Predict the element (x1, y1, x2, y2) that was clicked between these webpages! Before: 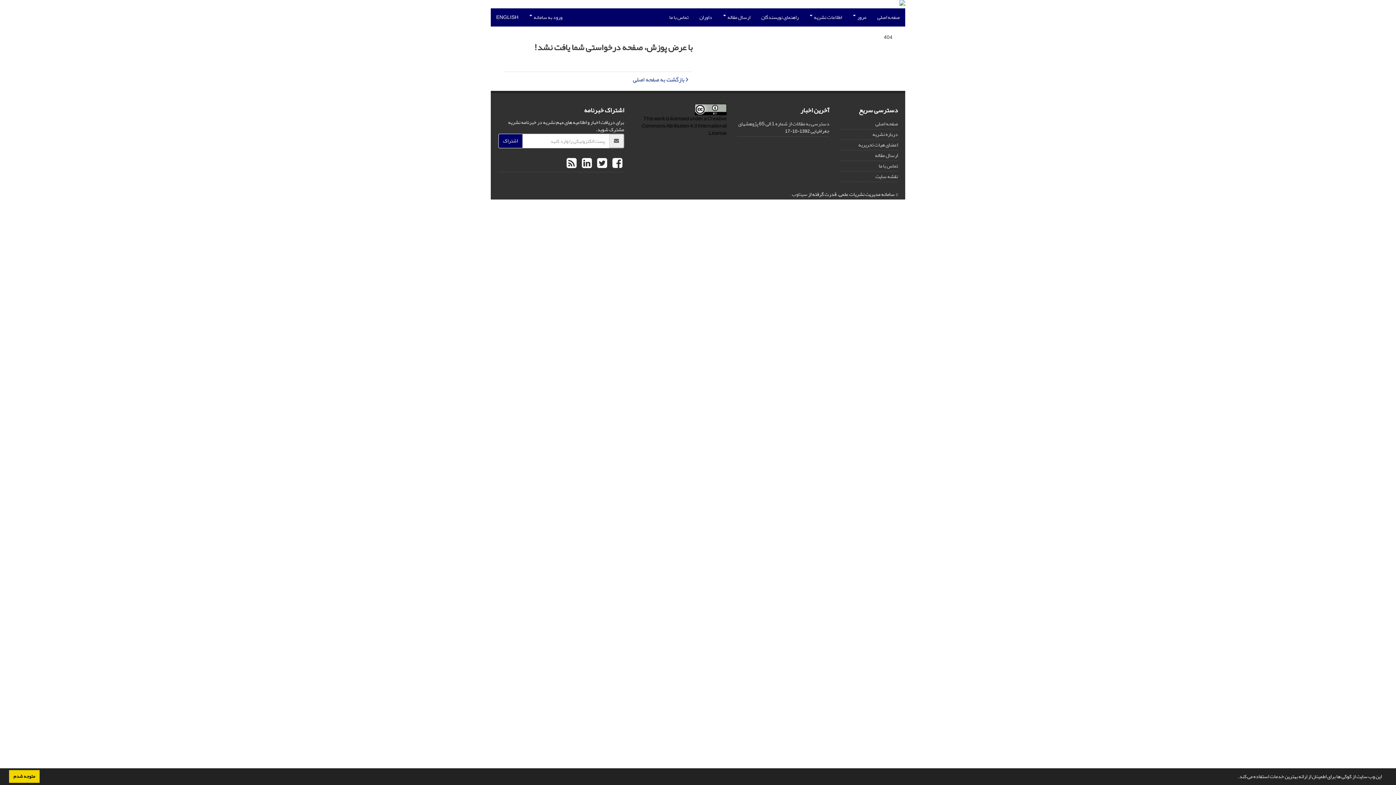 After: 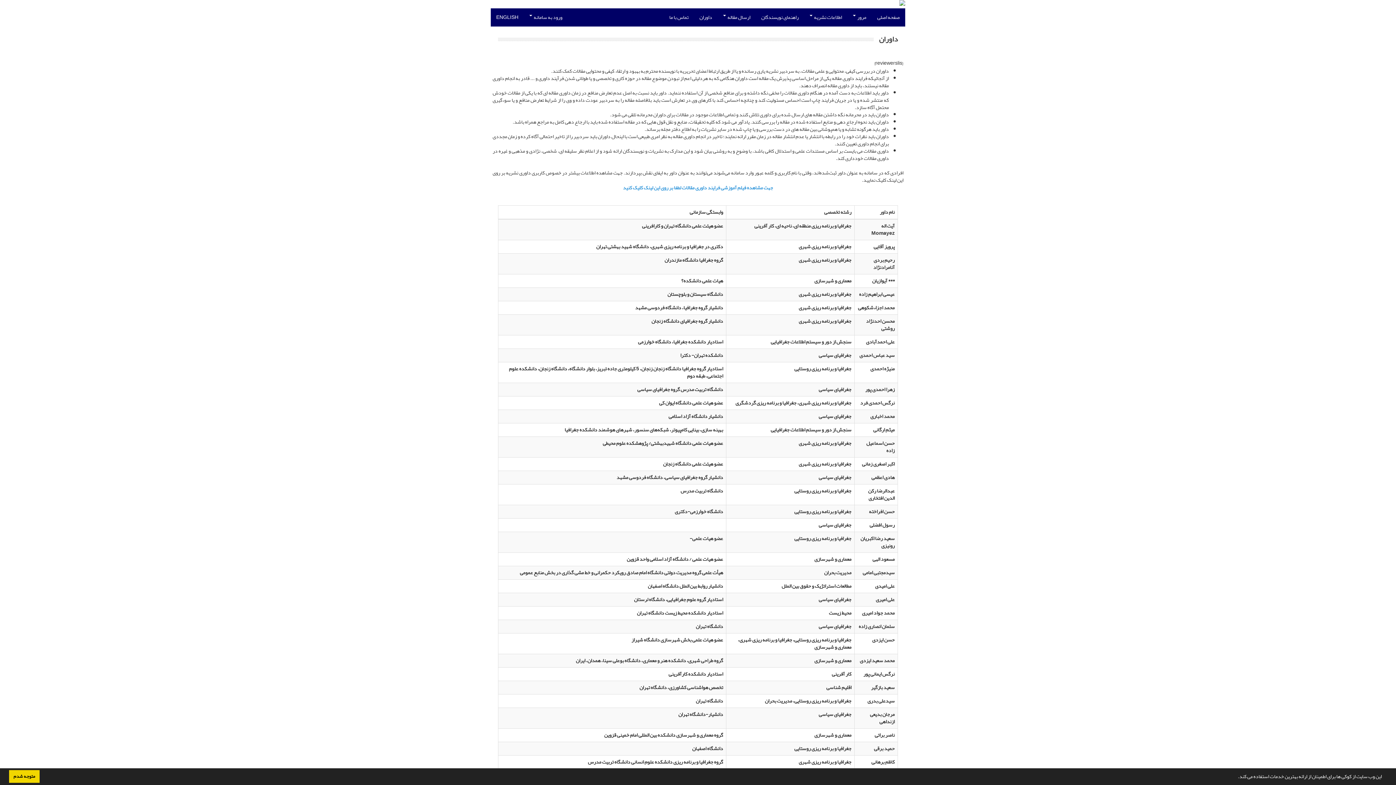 Action: bbox: (694, 8, 717, 26) label: داوران